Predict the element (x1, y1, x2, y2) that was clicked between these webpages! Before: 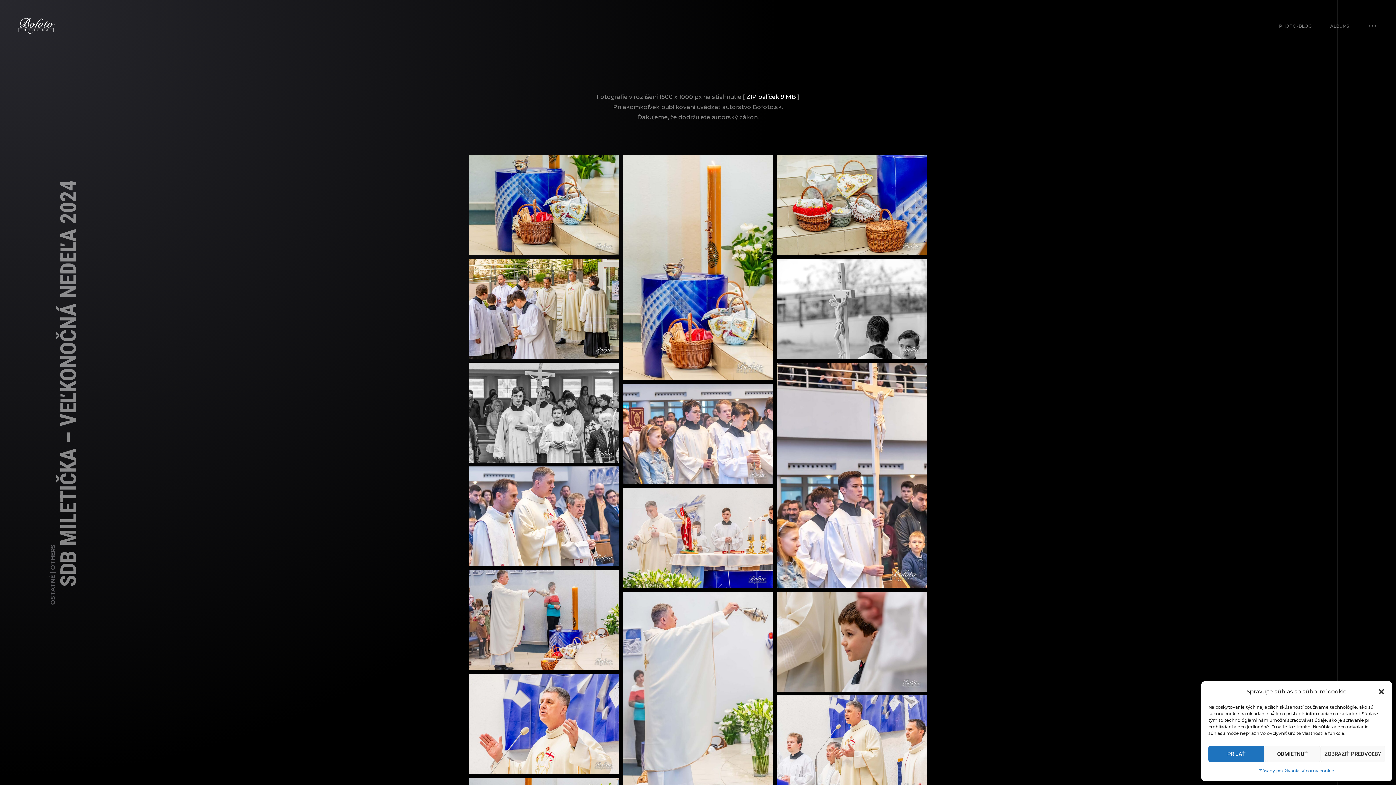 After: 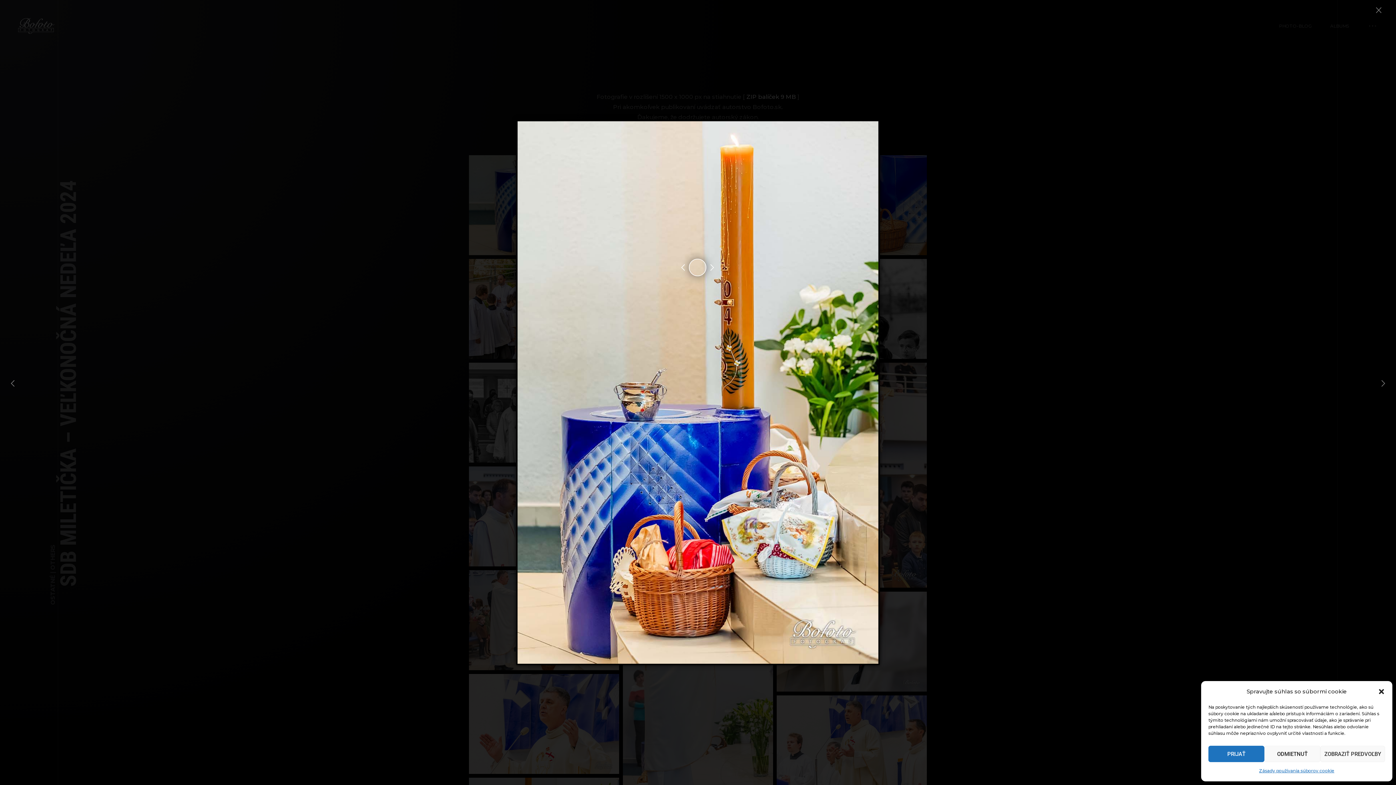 Action: bbox: (623, 155, 773, 380)